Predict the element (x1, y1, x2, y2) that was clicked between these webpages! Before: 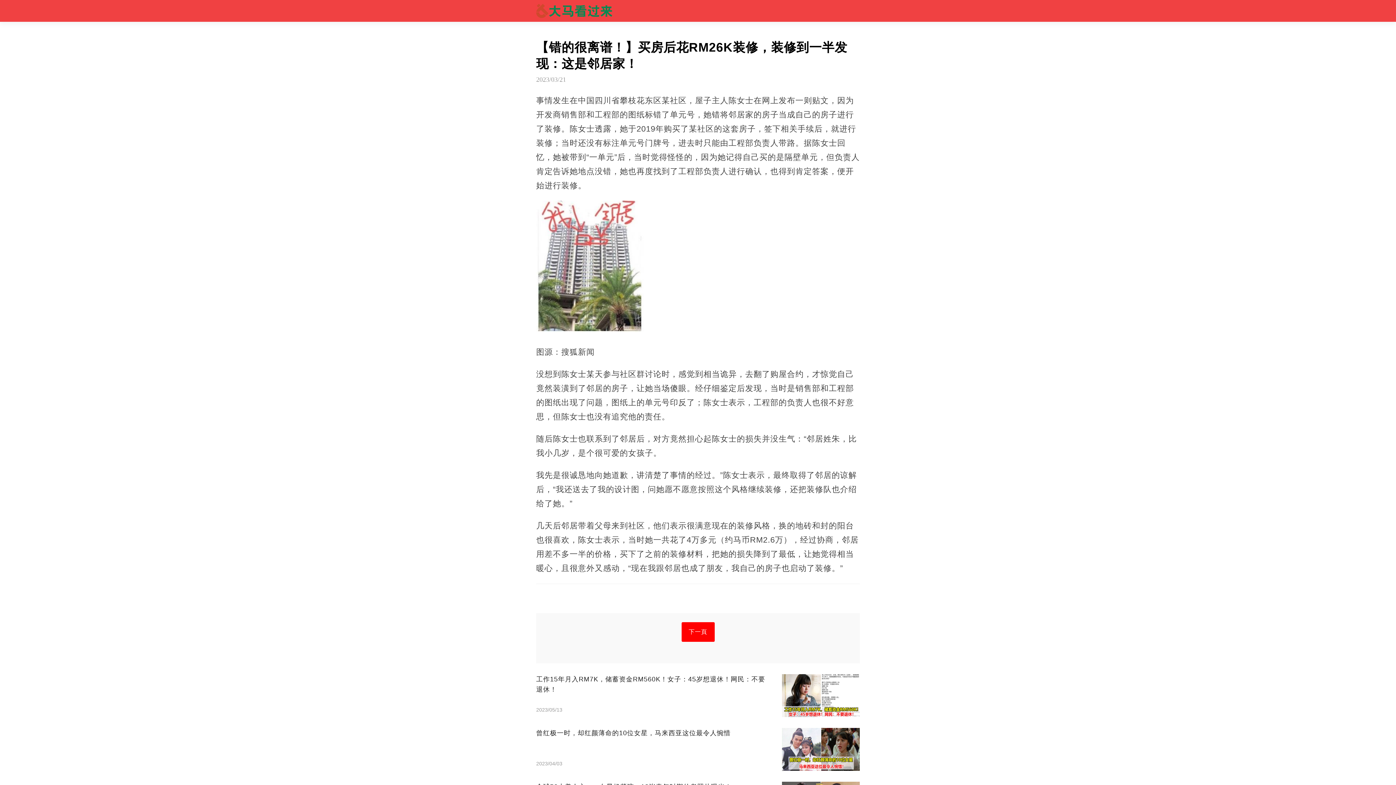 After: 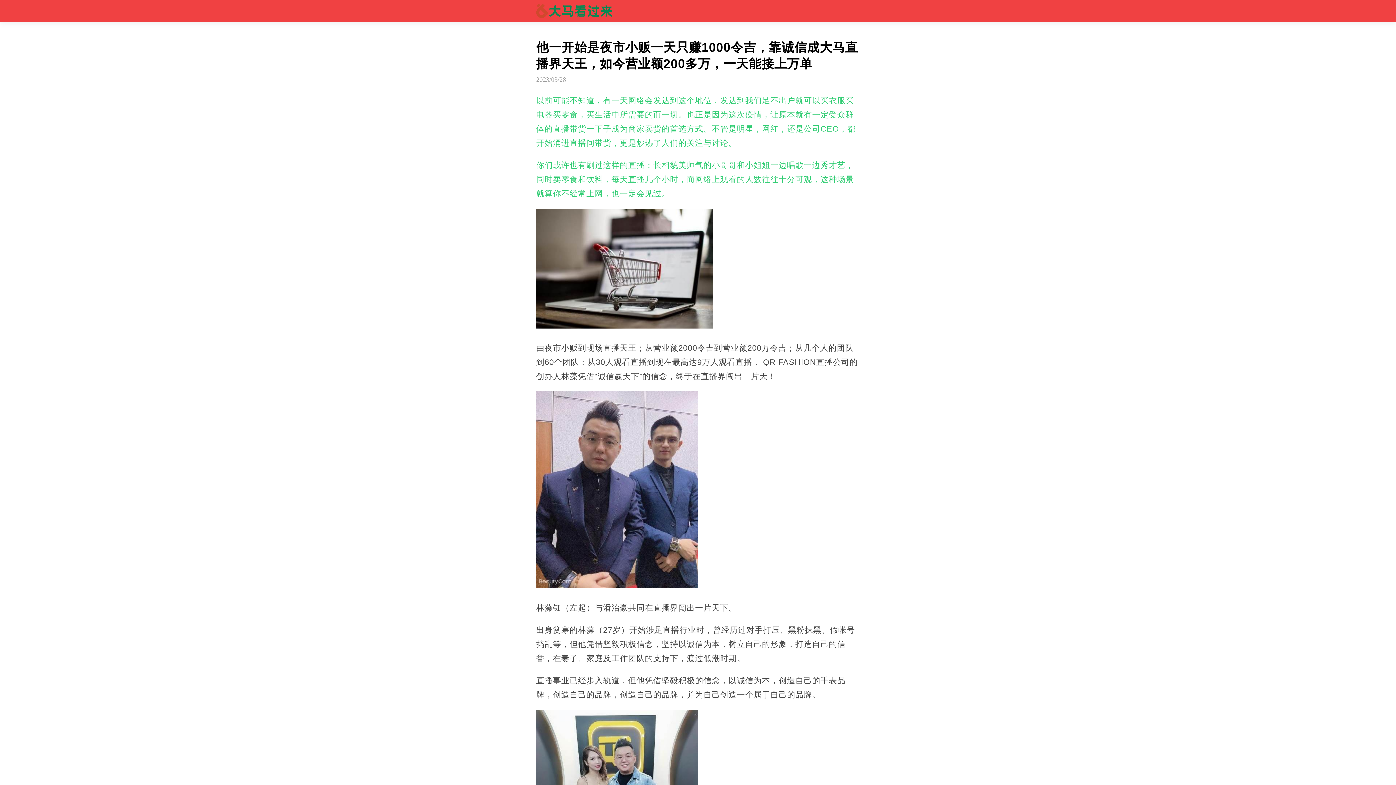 Action: label: 下一頁 bbox: (681, 622, 714, 642)